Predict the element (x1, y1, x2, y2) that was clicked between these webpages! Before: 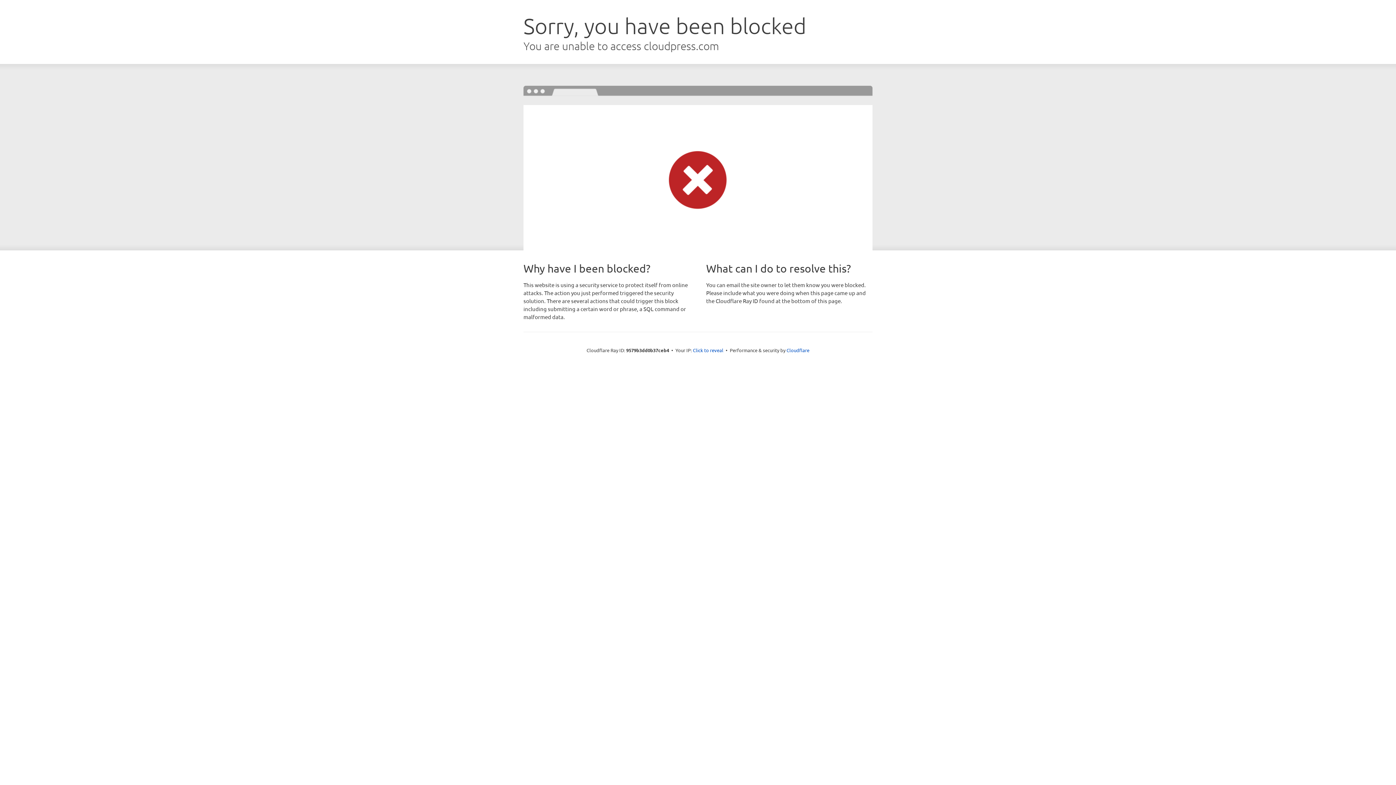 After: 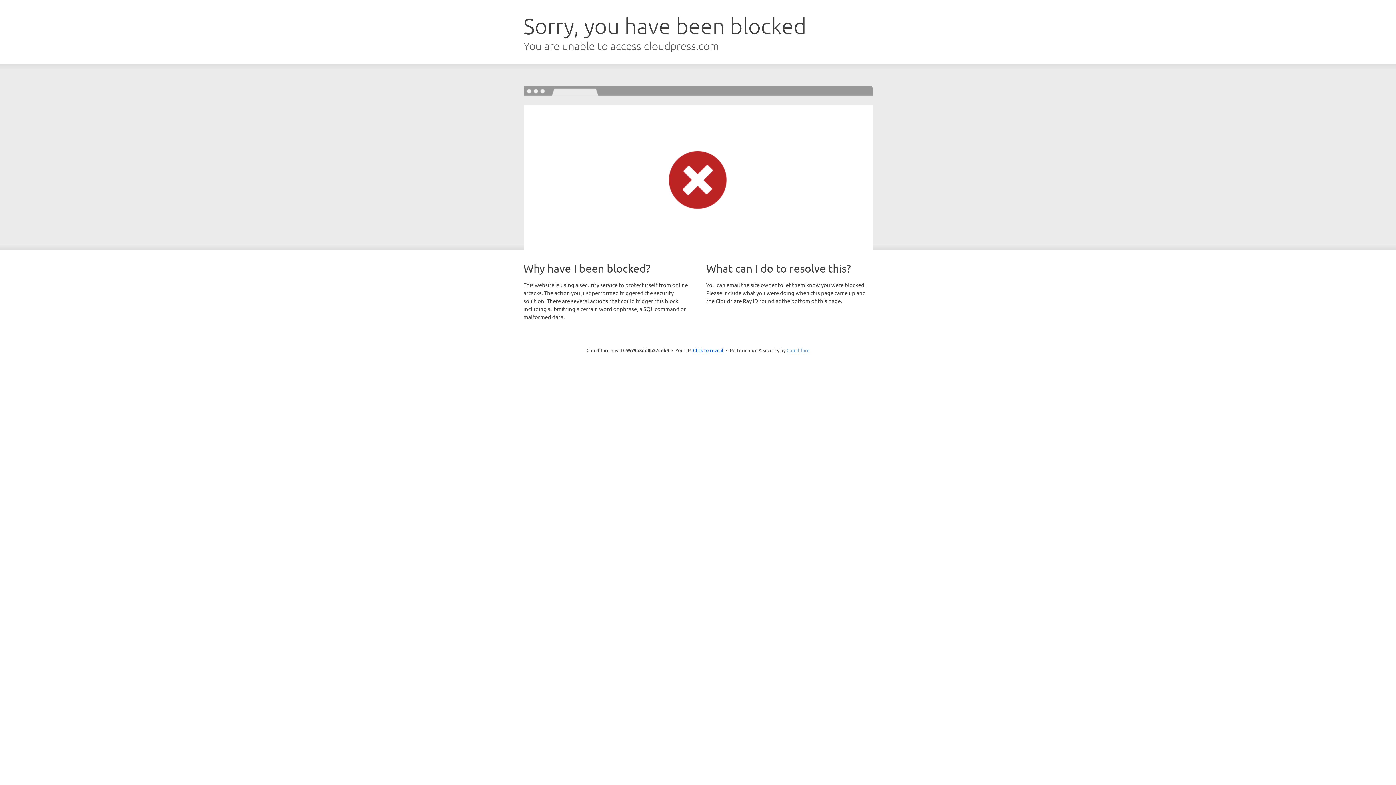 Action: bbox: (786, 347, 809, 353) label: Cloudflare